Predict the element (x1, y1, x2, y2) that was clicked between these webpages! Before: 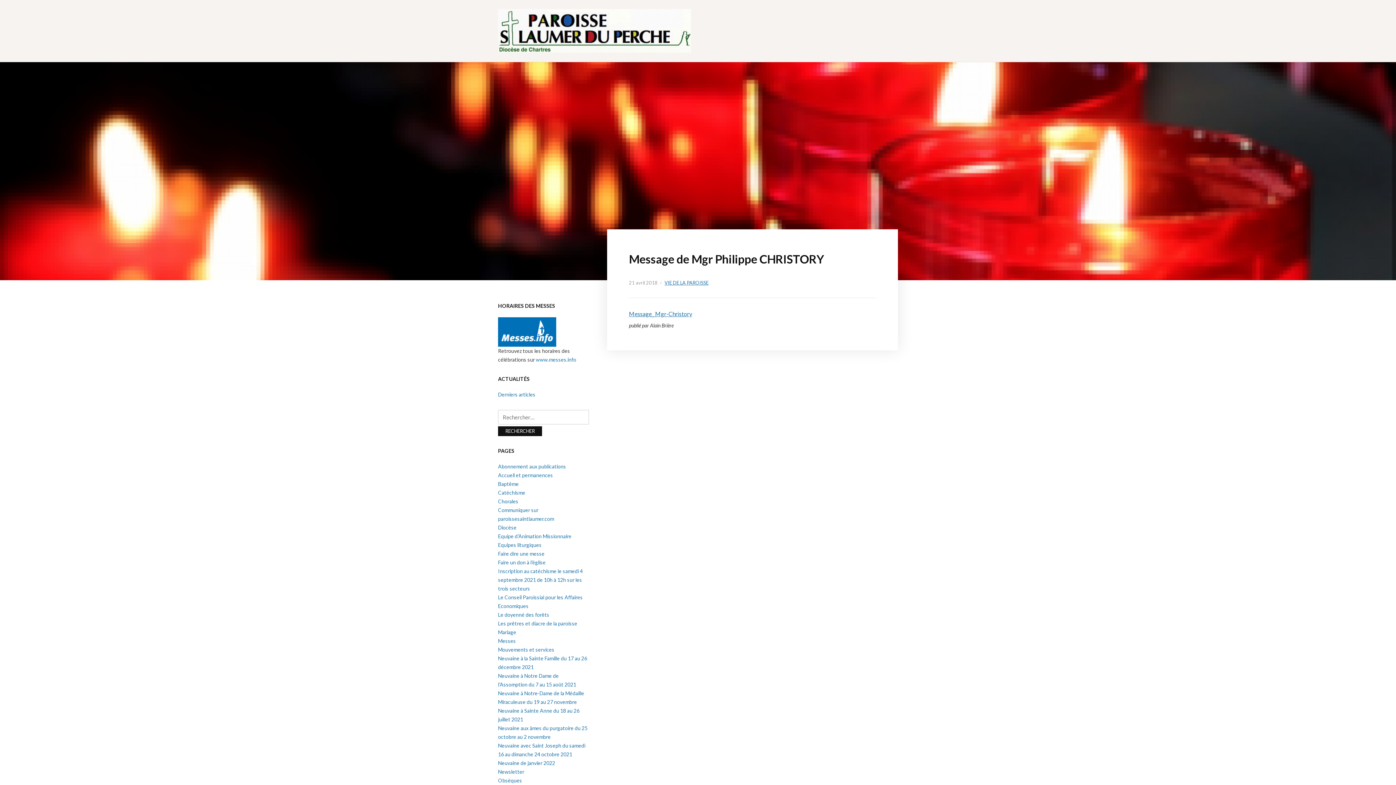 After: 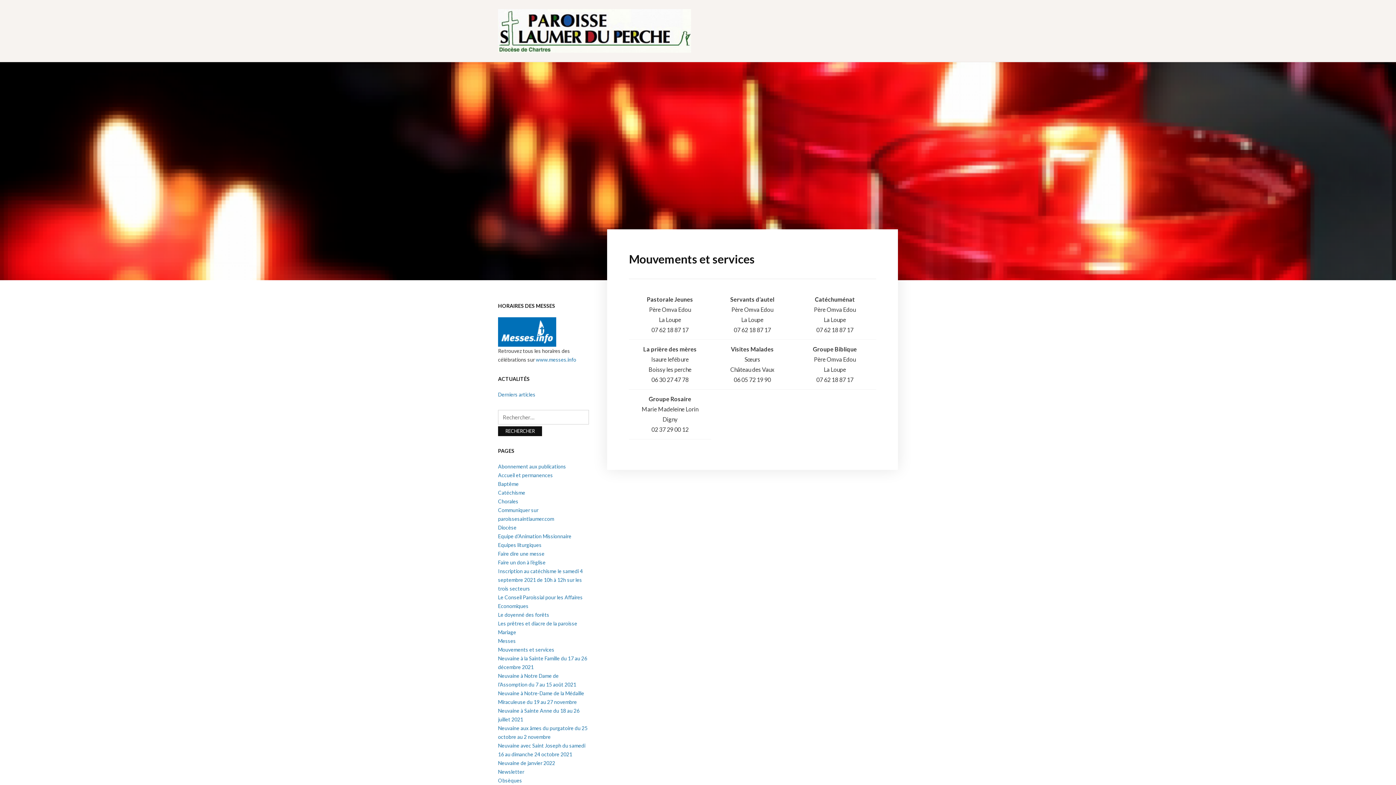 Action: label: Mouvements et services bbox: (498, 646, 554, 653)